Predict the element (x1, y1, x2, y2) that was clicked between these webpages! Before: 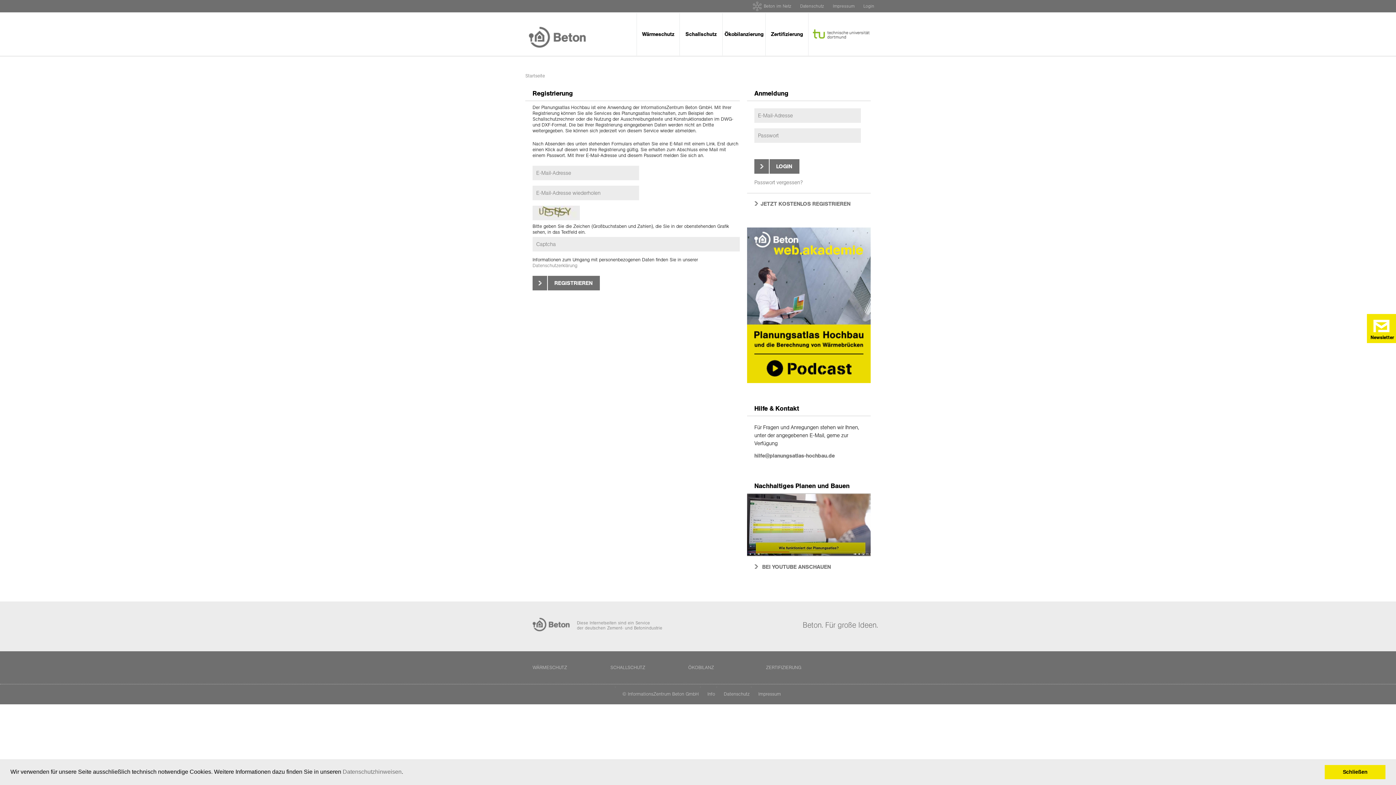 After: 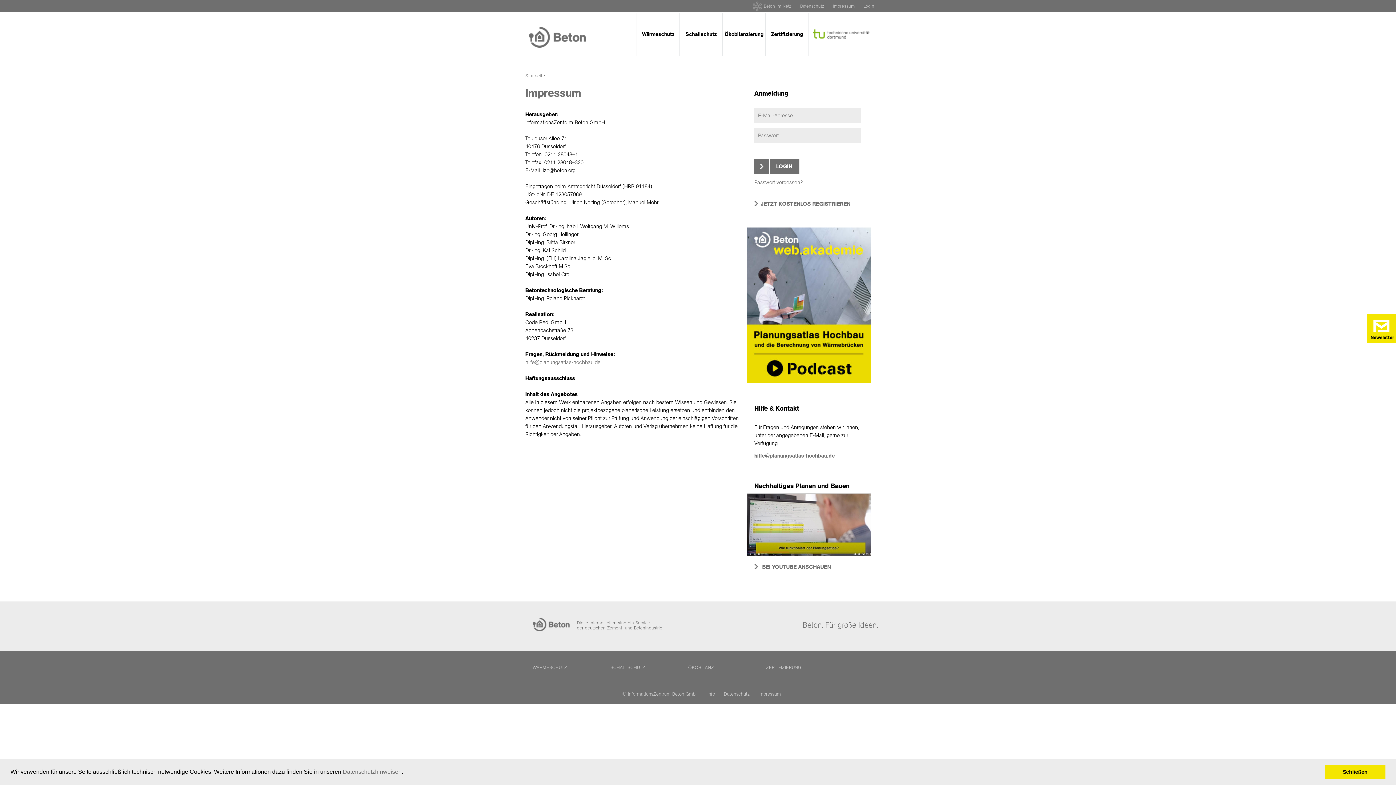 Action: label: Impressum bbox: (833, 3, 854, 8)